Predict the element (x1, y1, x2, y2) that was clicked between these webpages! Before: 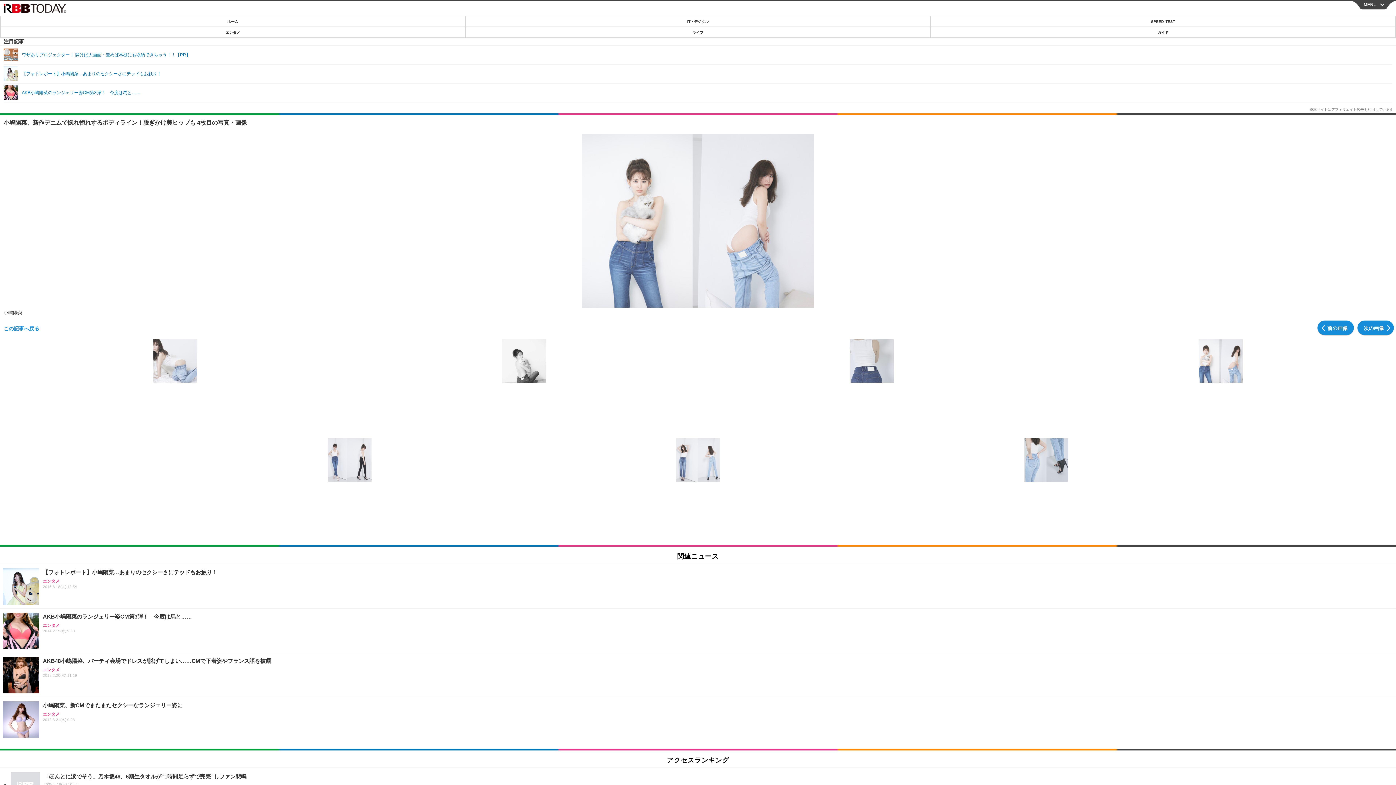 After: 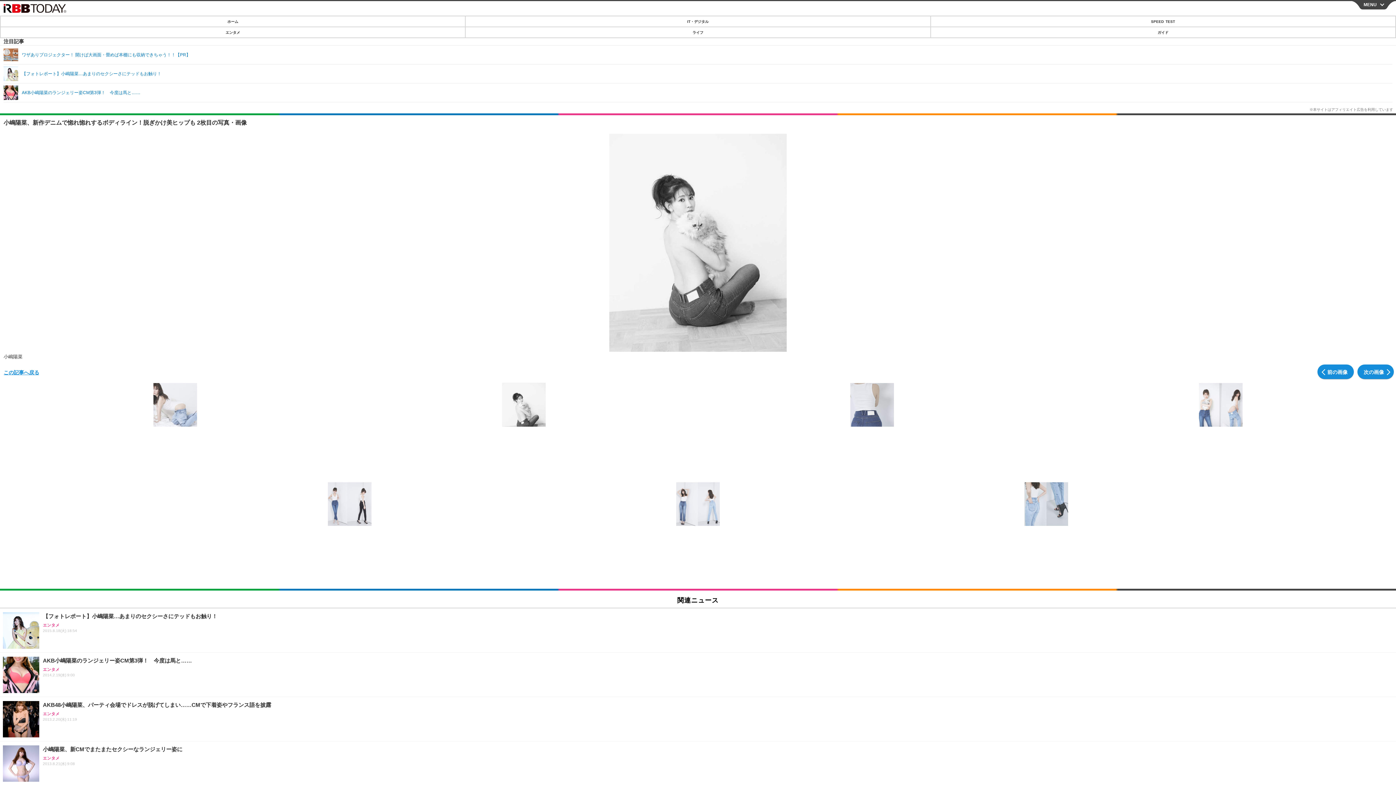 Action: bbox: (377, 338, 670, 382)